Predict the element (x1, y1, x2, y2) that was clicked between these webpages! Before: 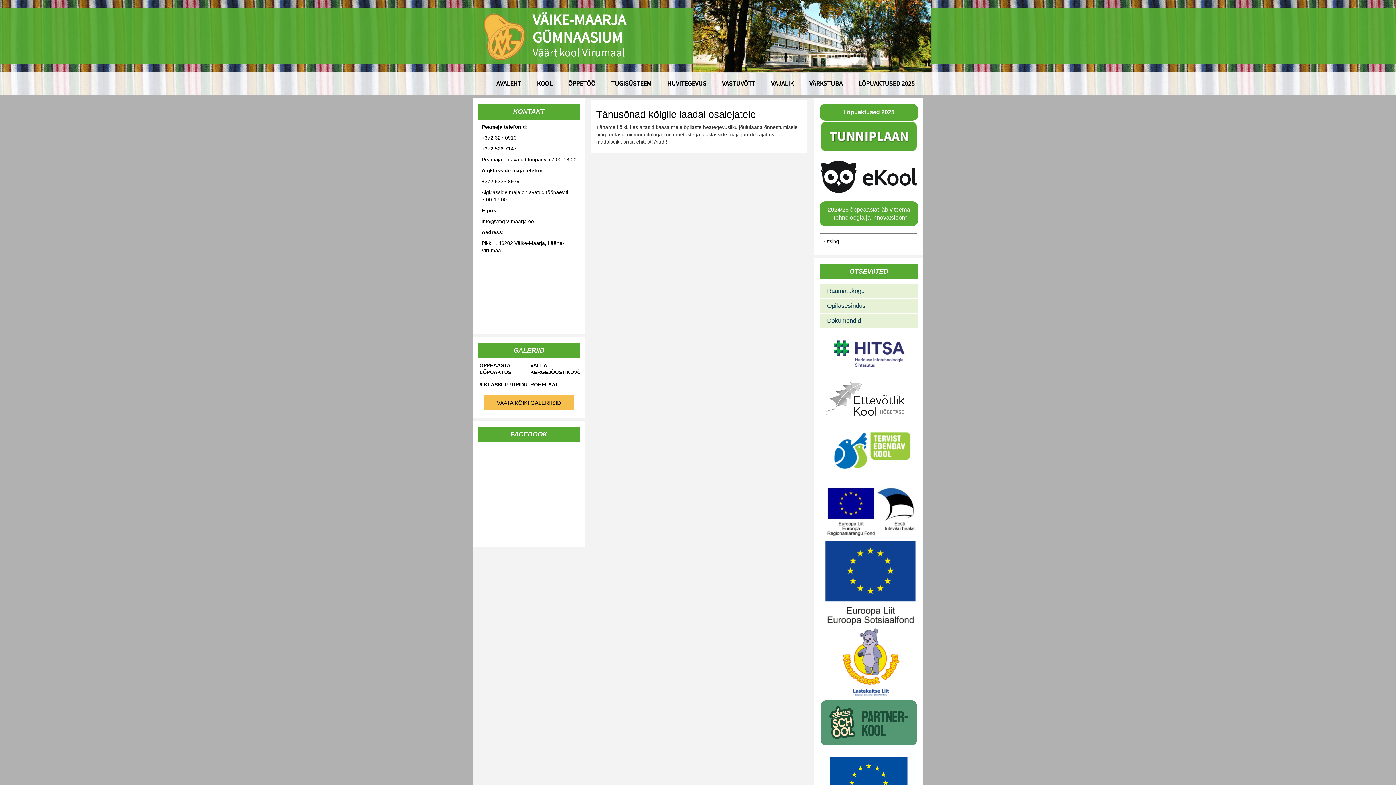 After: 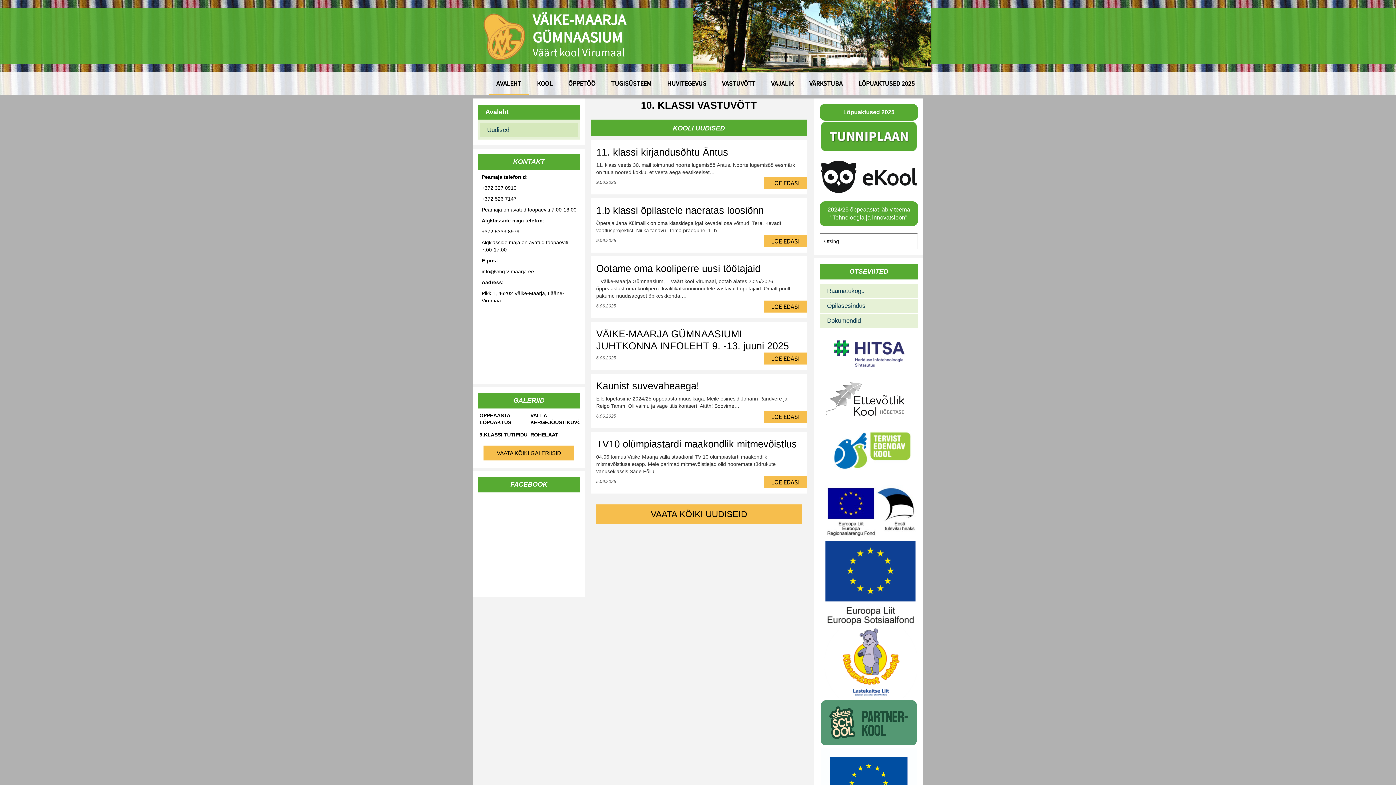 Action: bbox: (532, 45, 660, 58) label: Väärt kool Virumaal